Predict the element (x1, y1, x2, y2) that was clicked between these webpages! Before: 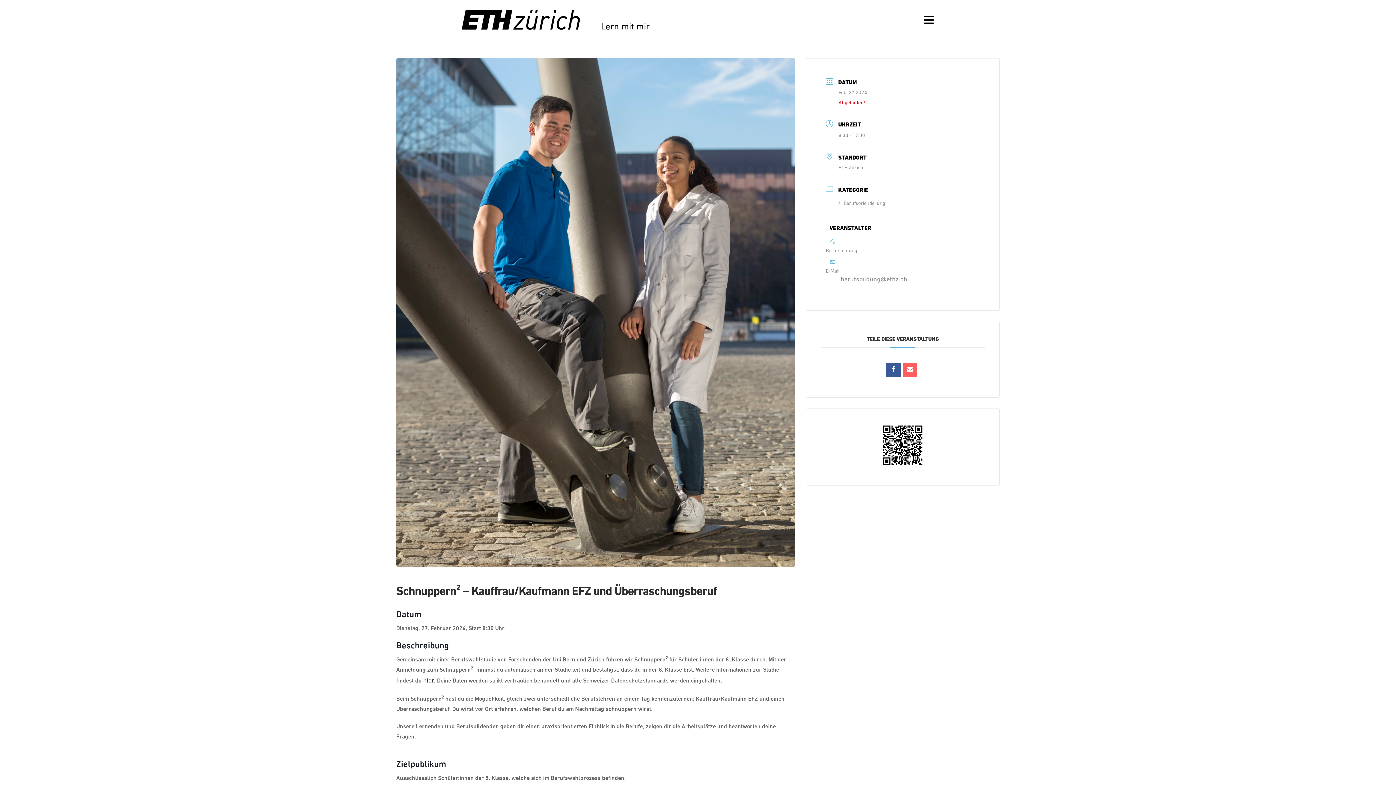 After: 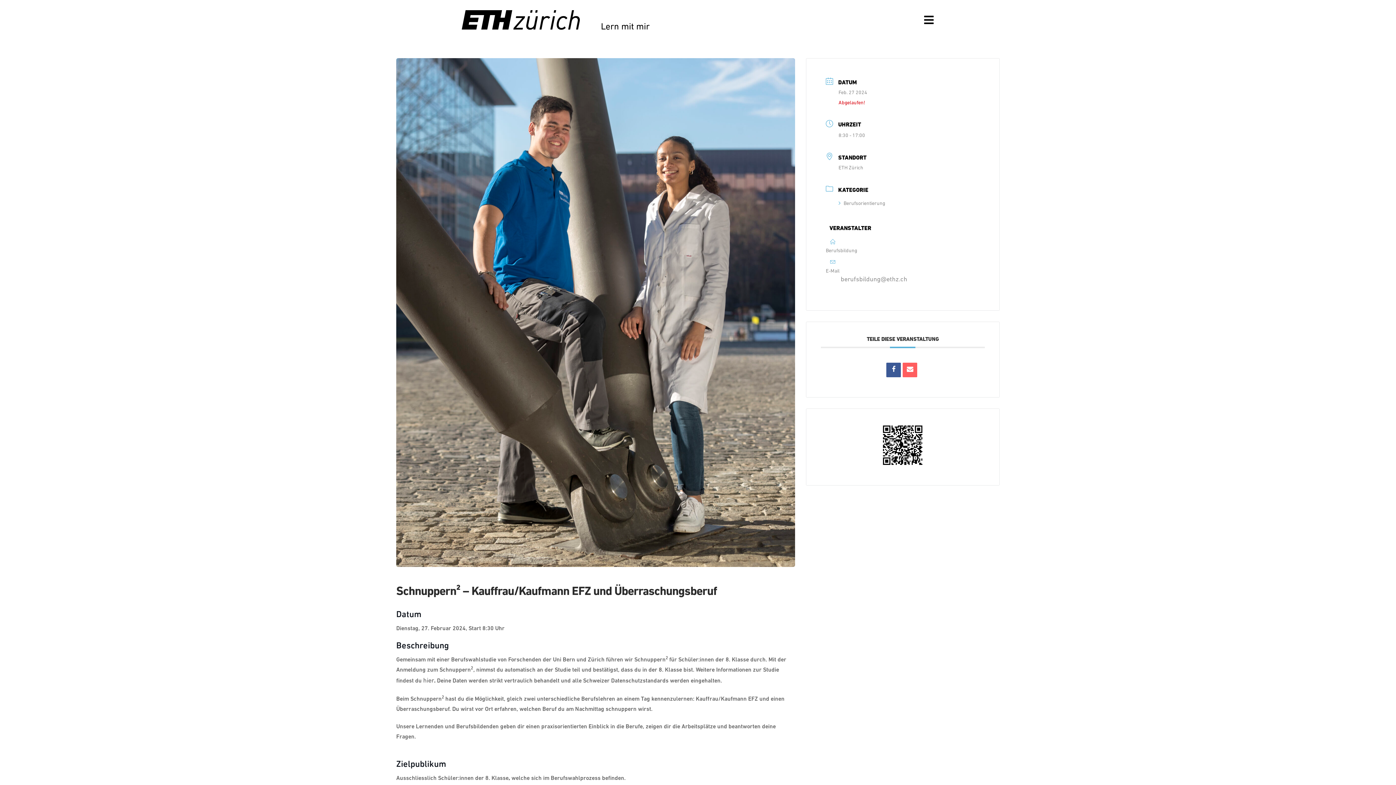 Action: label: hier bbox: (423, 677, 434, 684)